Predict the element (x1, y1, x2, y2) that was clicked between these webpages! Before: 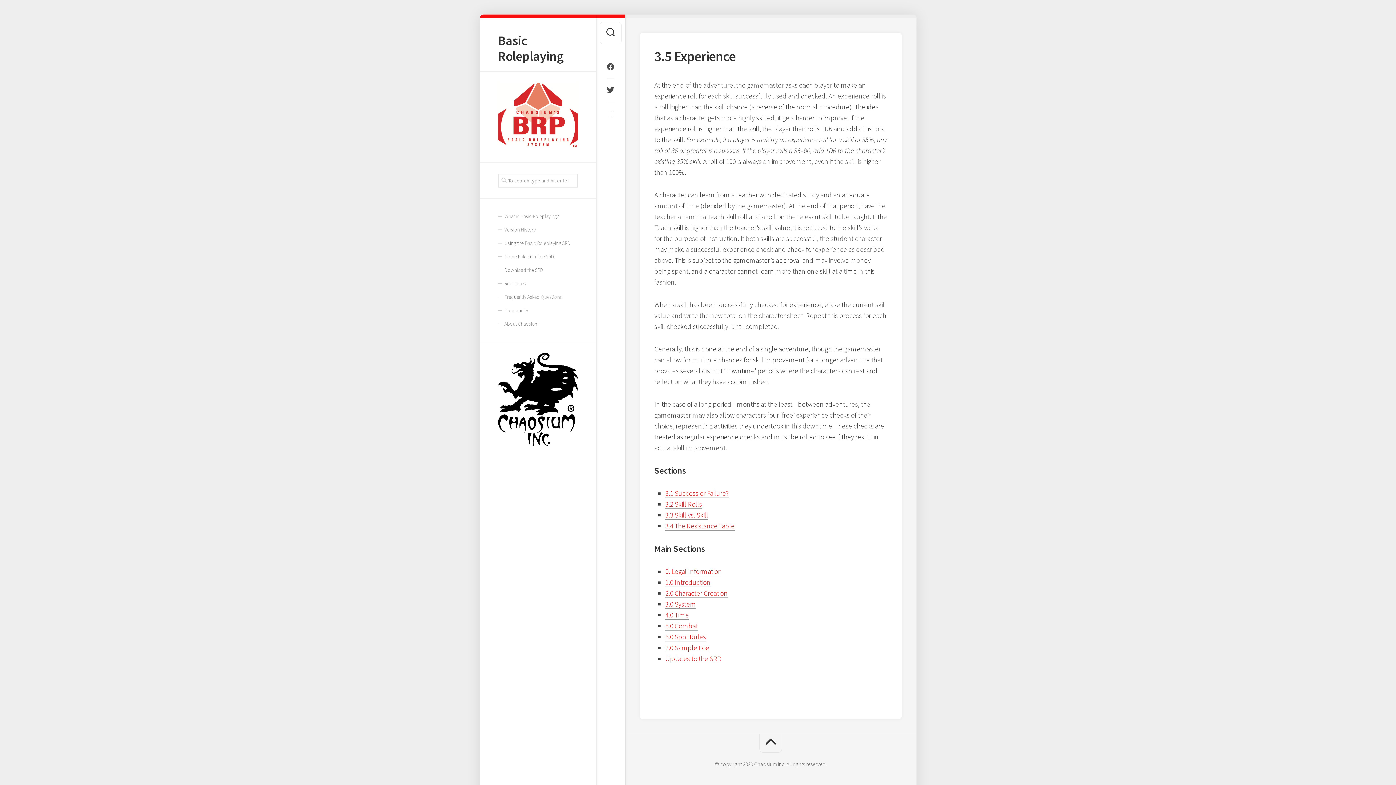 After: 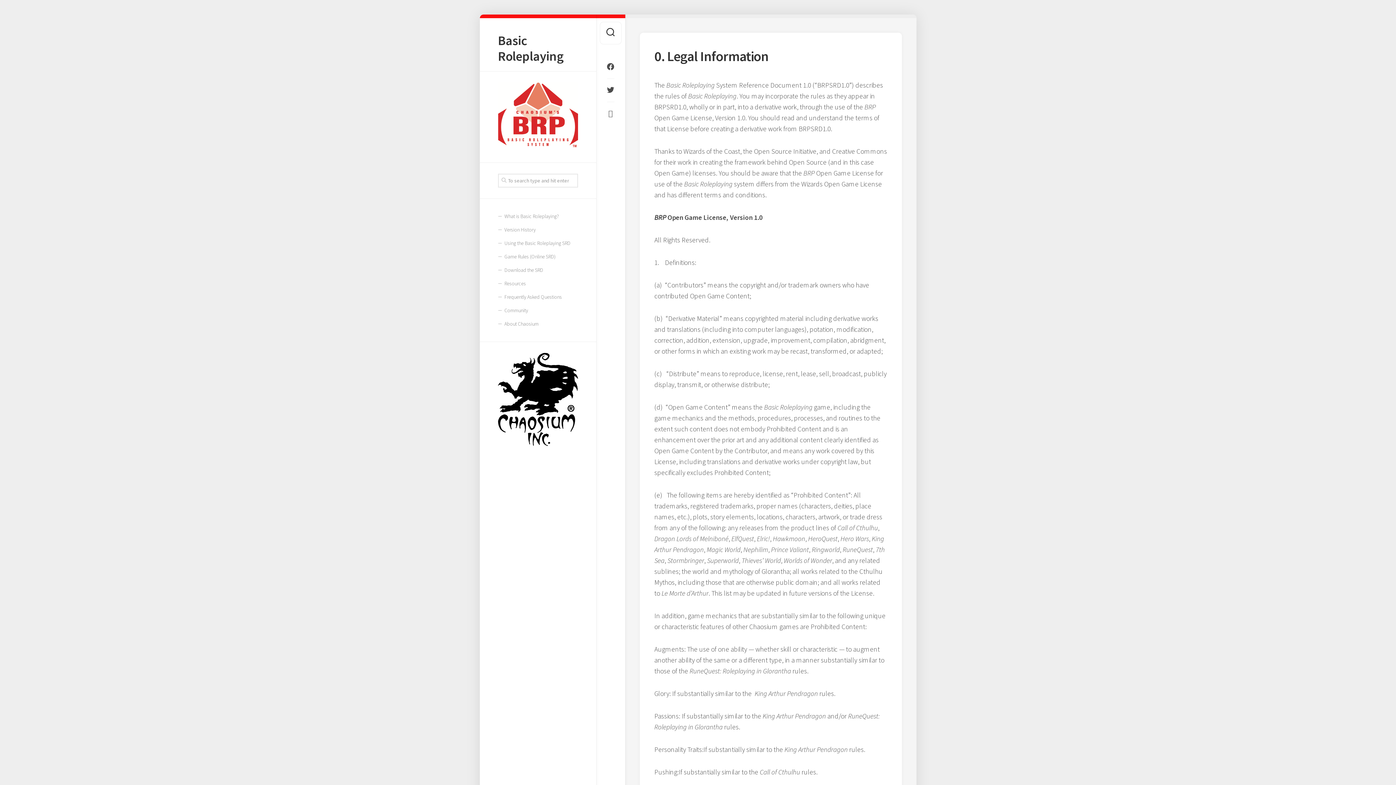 Action: label: 0. Legal Information bbox: (665, 567, 722, 576)